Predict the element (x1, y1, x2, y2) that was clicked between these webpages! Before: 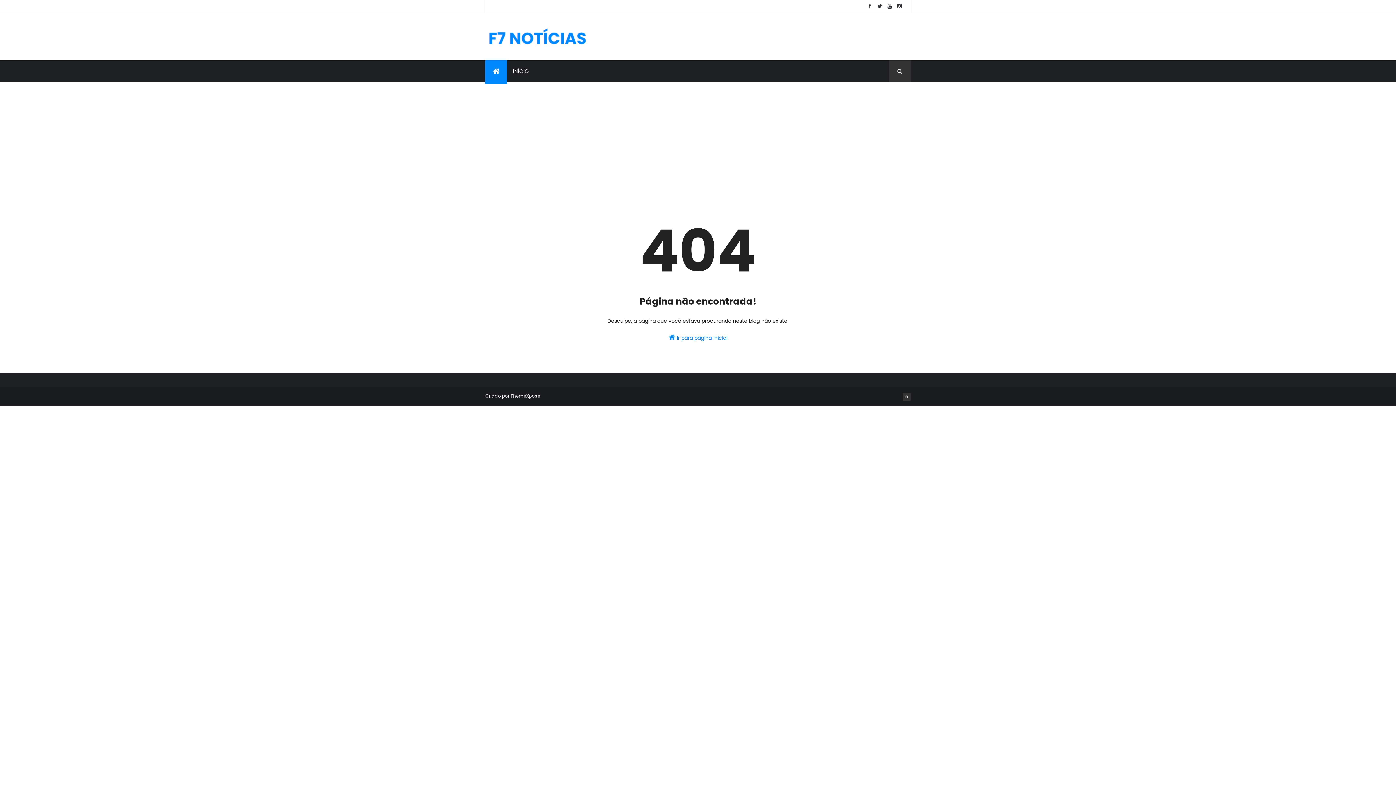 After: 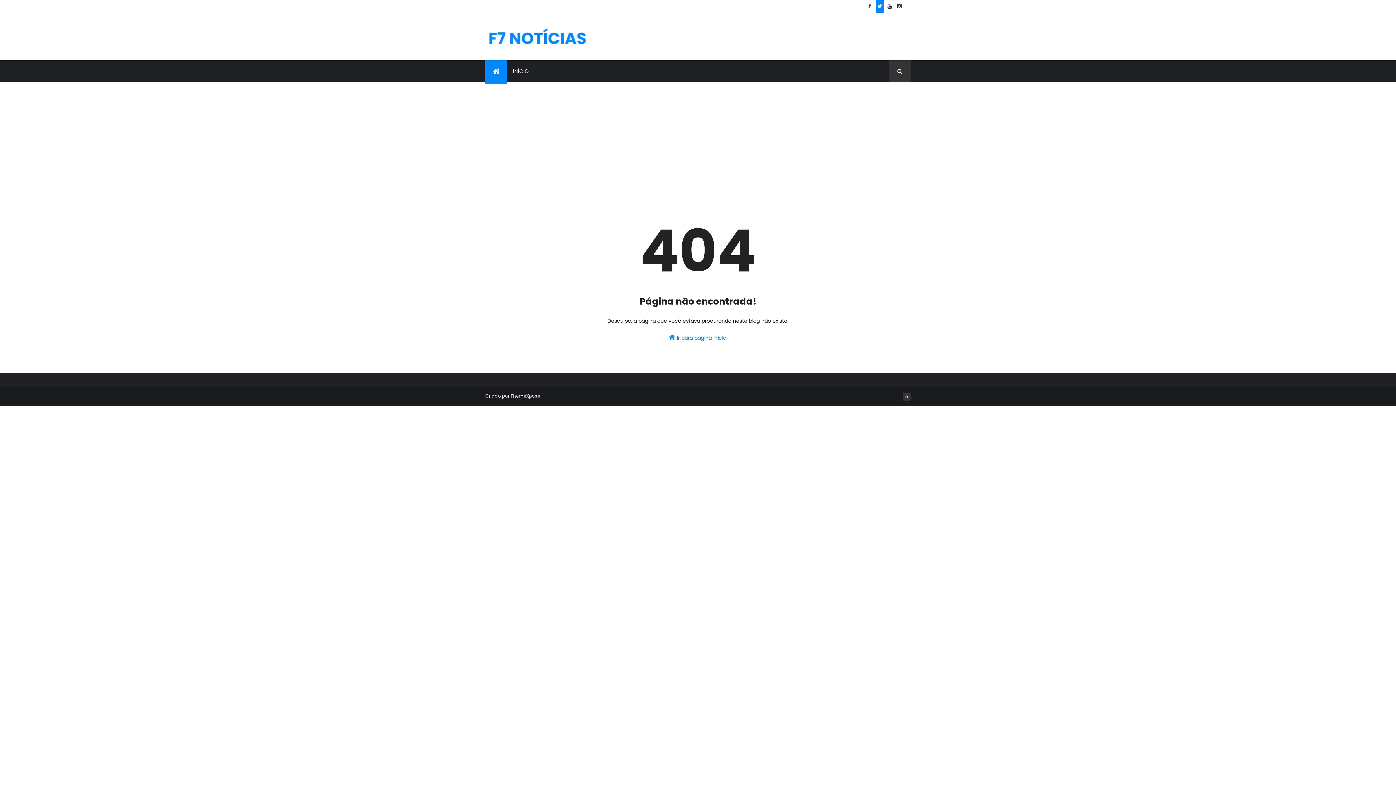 Action: bbox: (876, 0, 884, 12)